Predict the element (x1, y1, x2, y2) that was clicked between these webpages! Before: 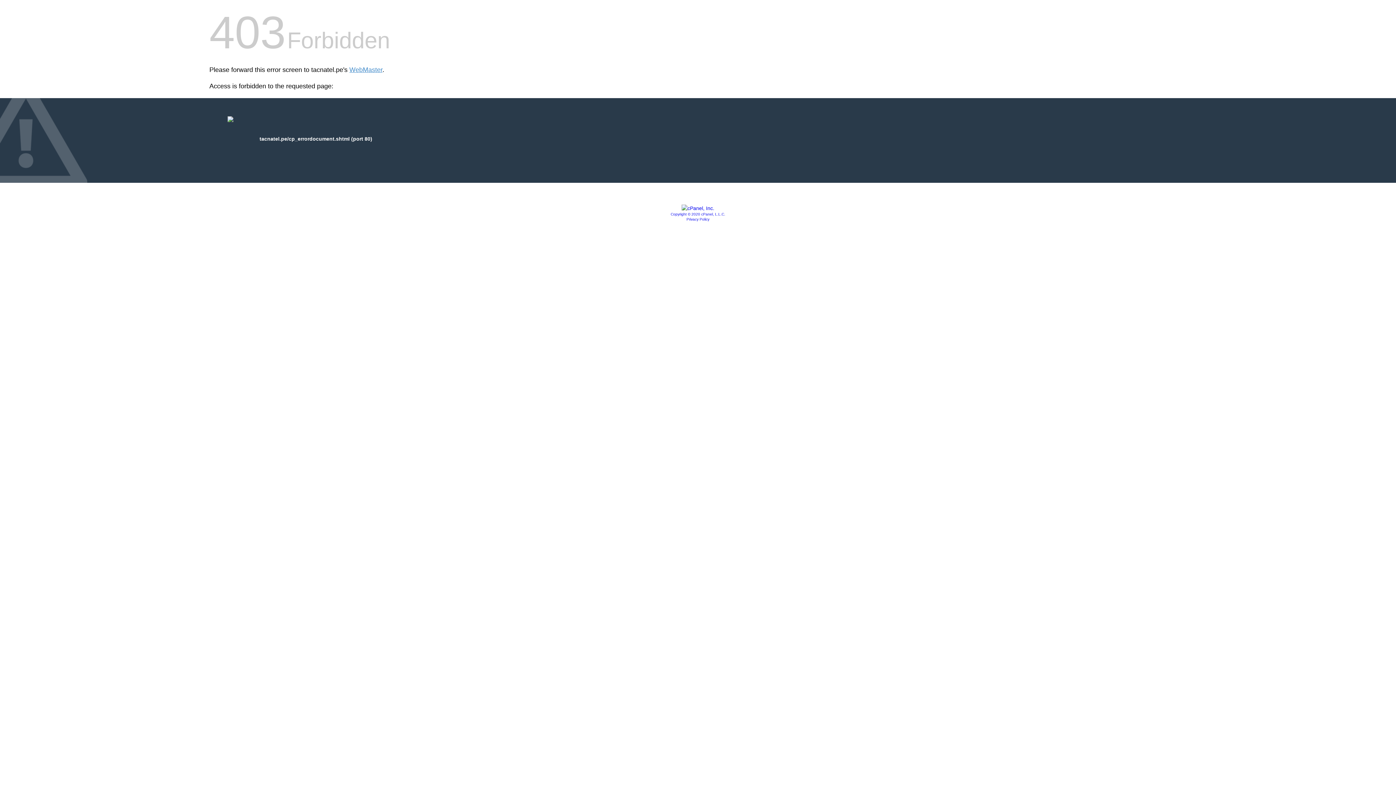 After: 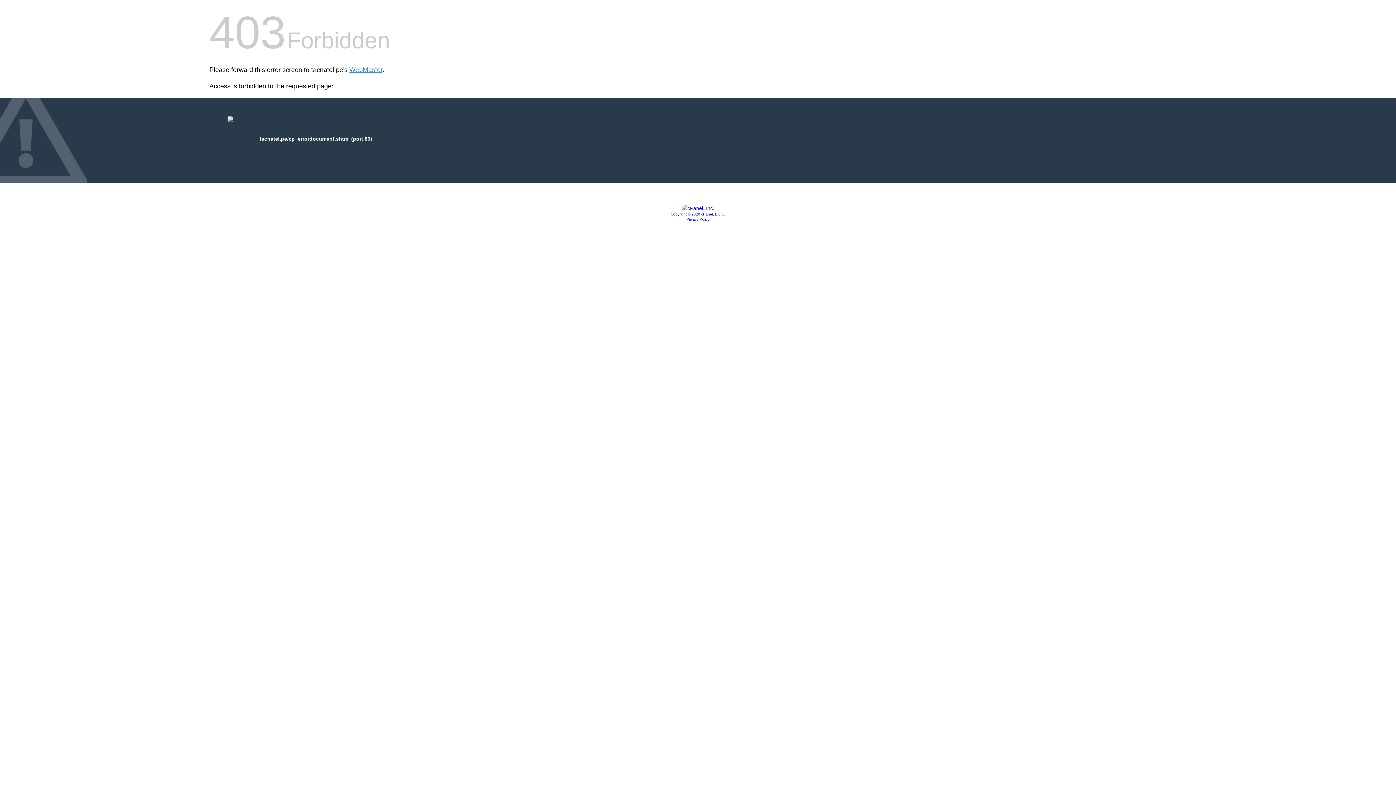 Action: label: Privacy Policy bbox: (686, 217, 709, 221)